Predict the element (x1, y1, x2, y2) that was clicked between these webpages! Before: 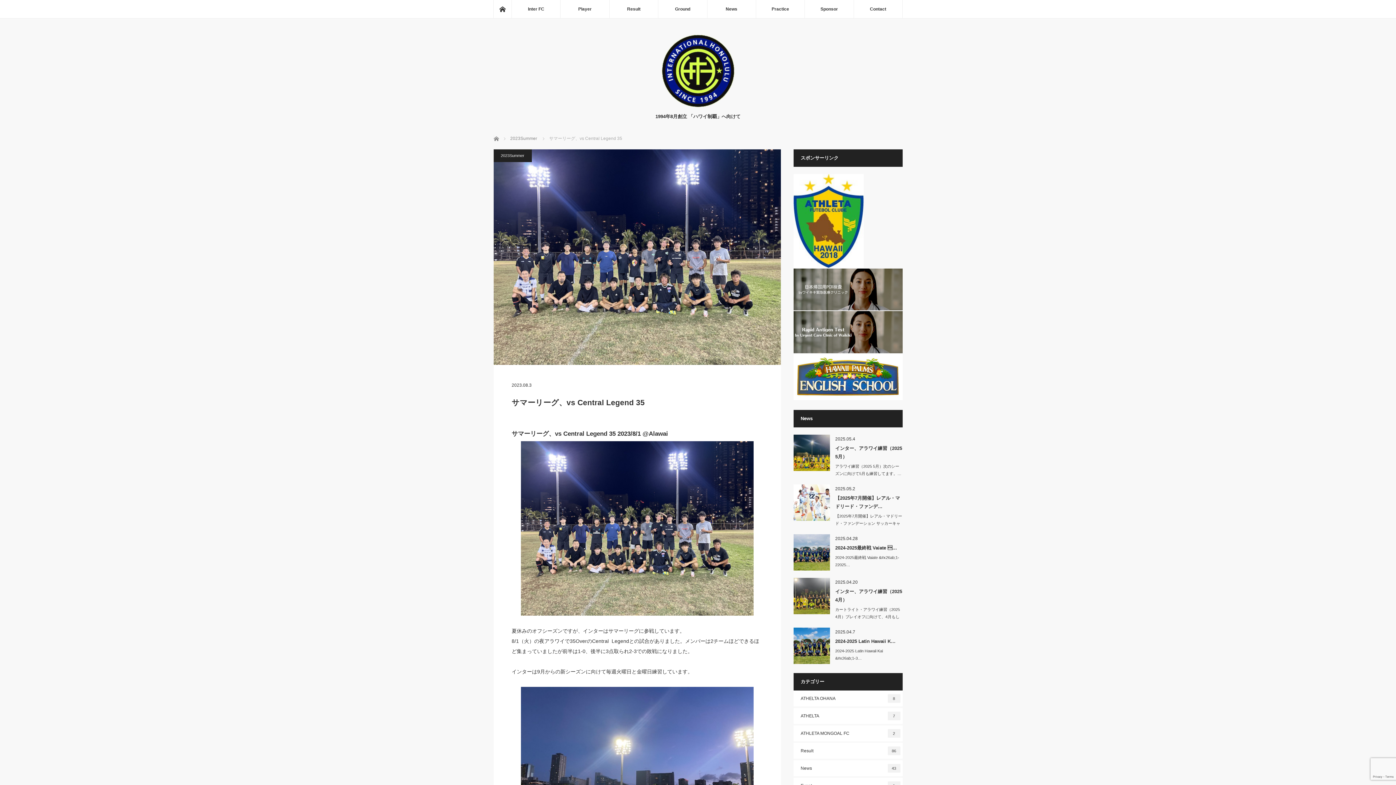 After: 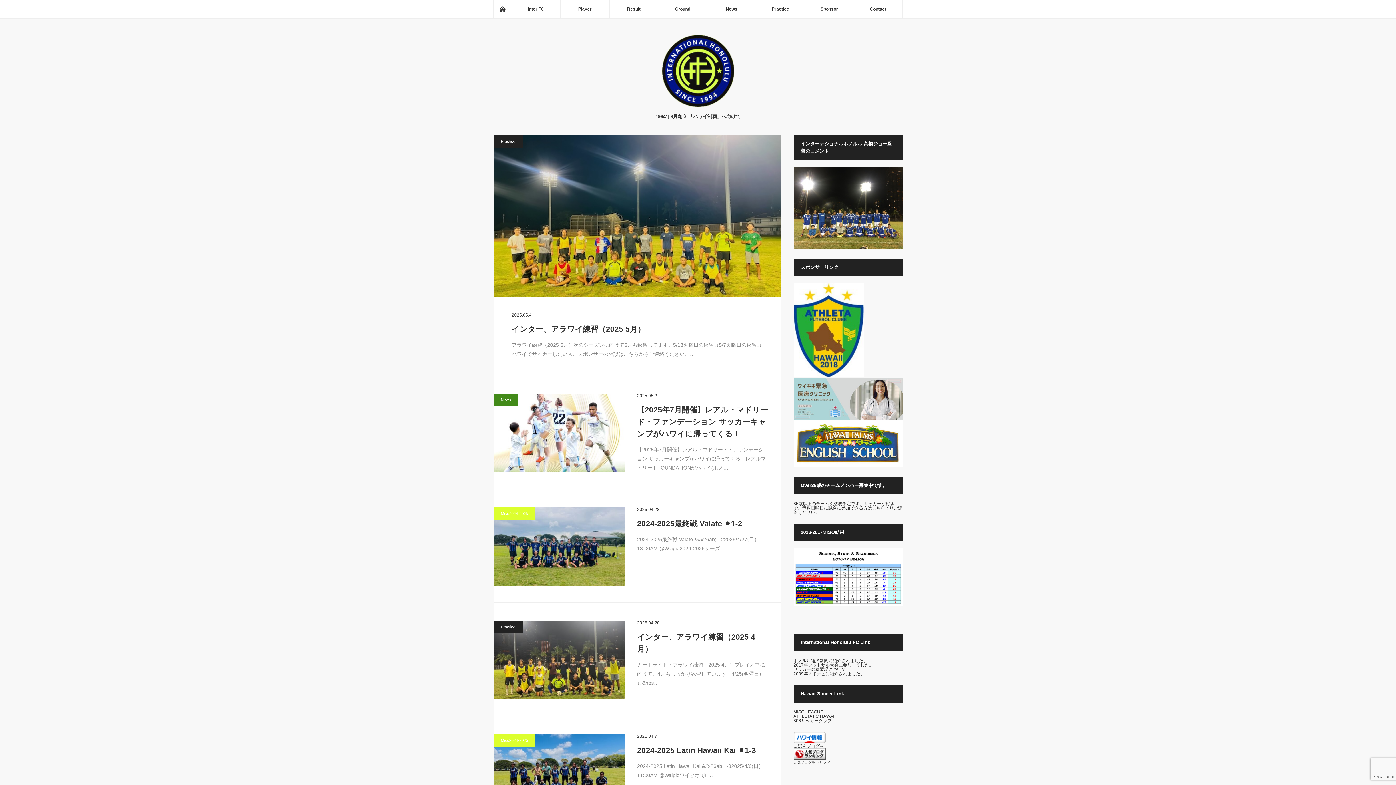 Action: label: ホーム bbox: (493, 135, 494, 140)